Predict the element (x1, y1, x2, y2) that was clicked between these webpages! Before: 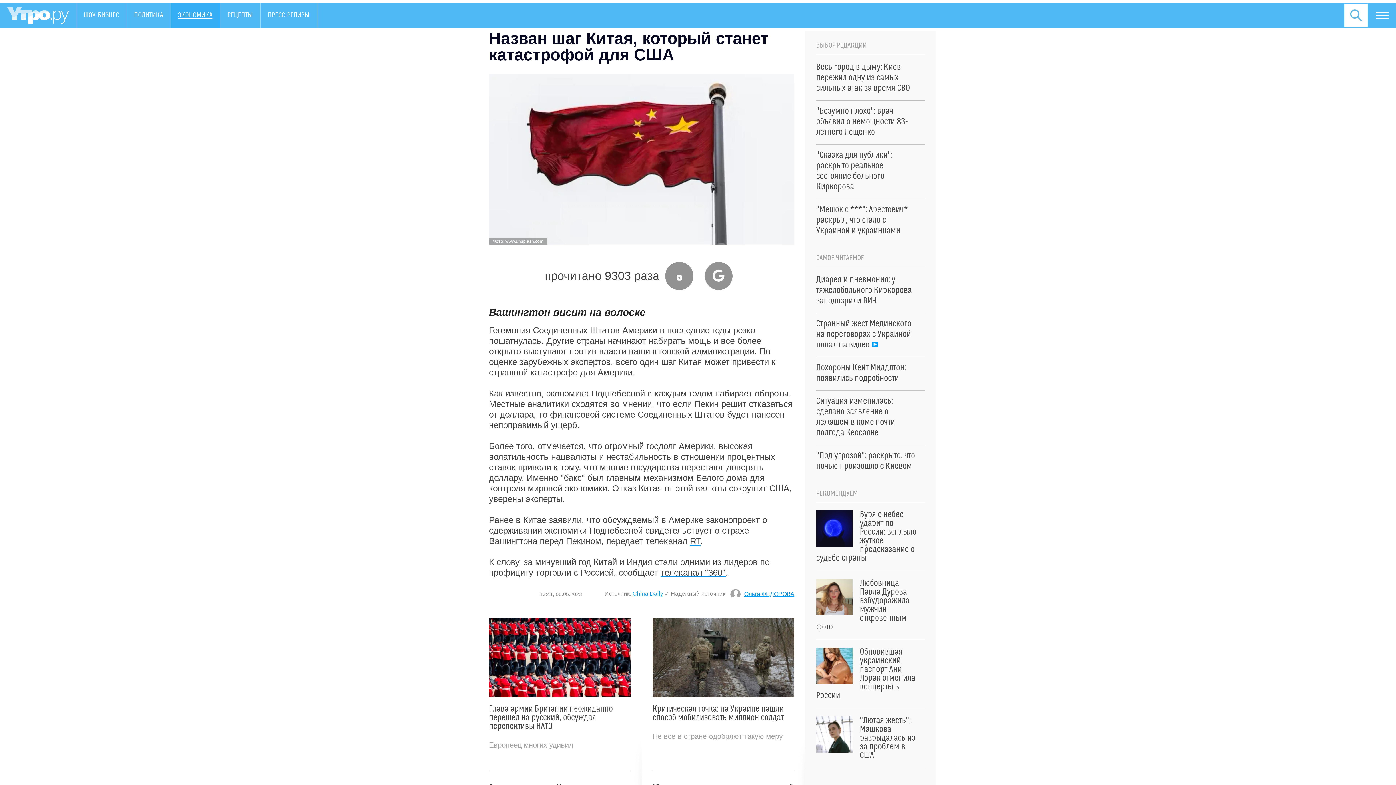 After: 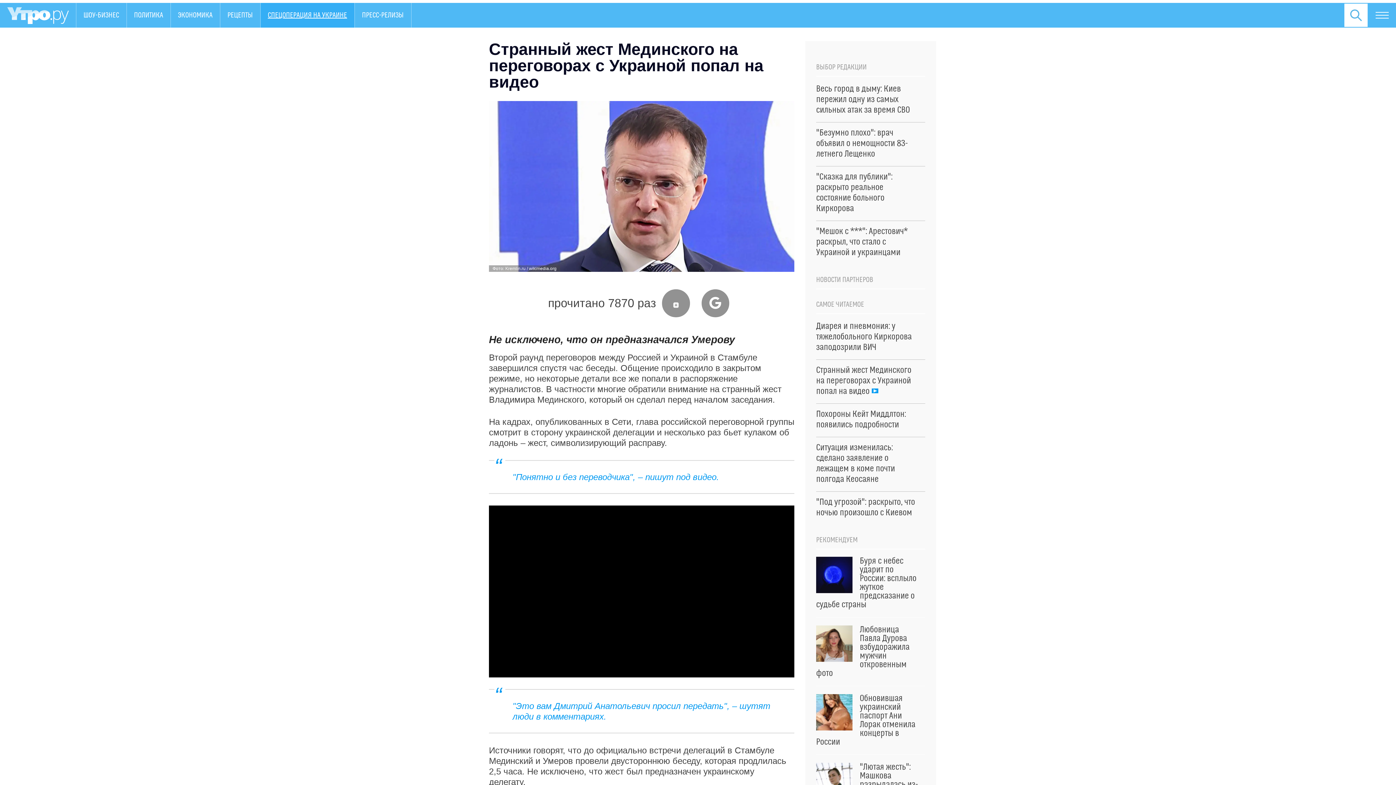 Action: label: Странный жест Мединского на переговорах с Украиной попал на видео bbox: (816, 318, 925, 350)